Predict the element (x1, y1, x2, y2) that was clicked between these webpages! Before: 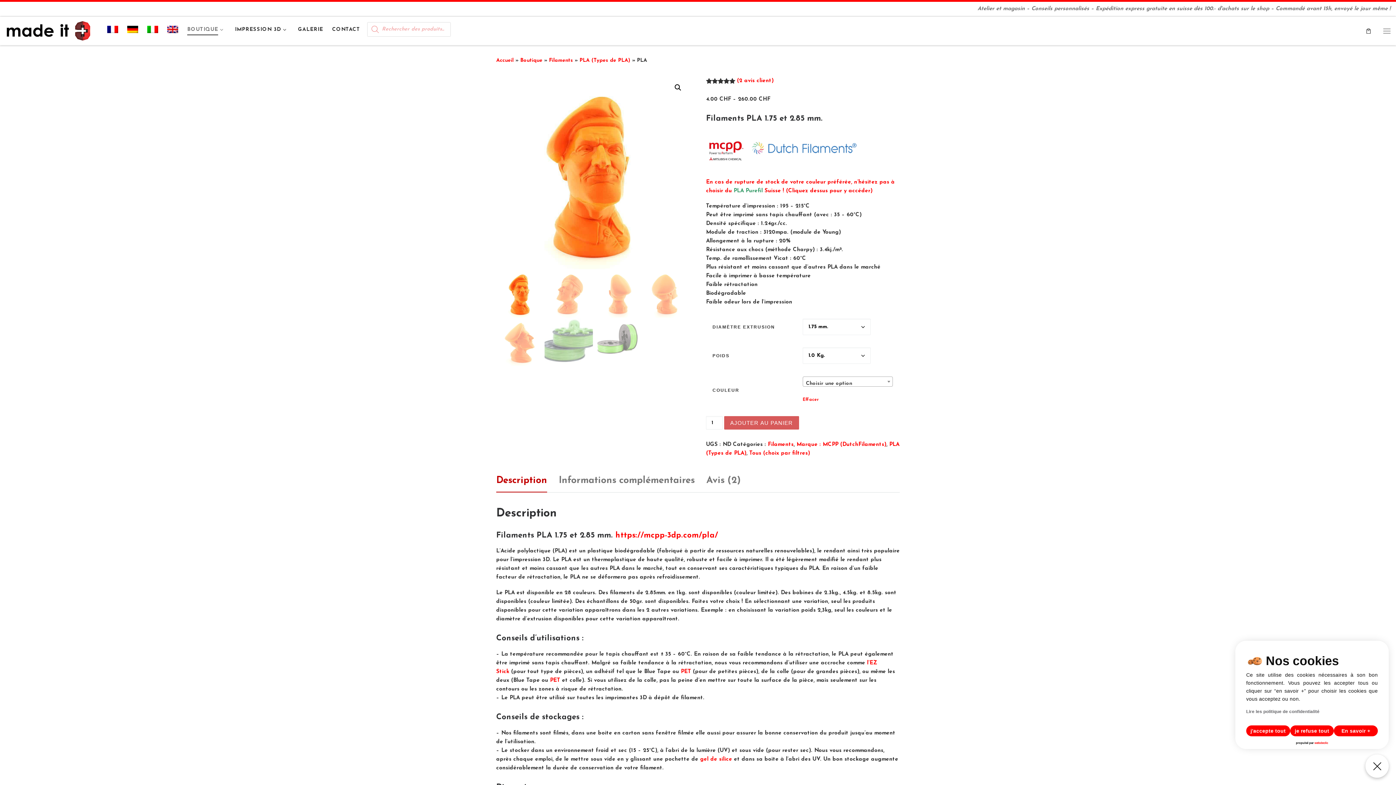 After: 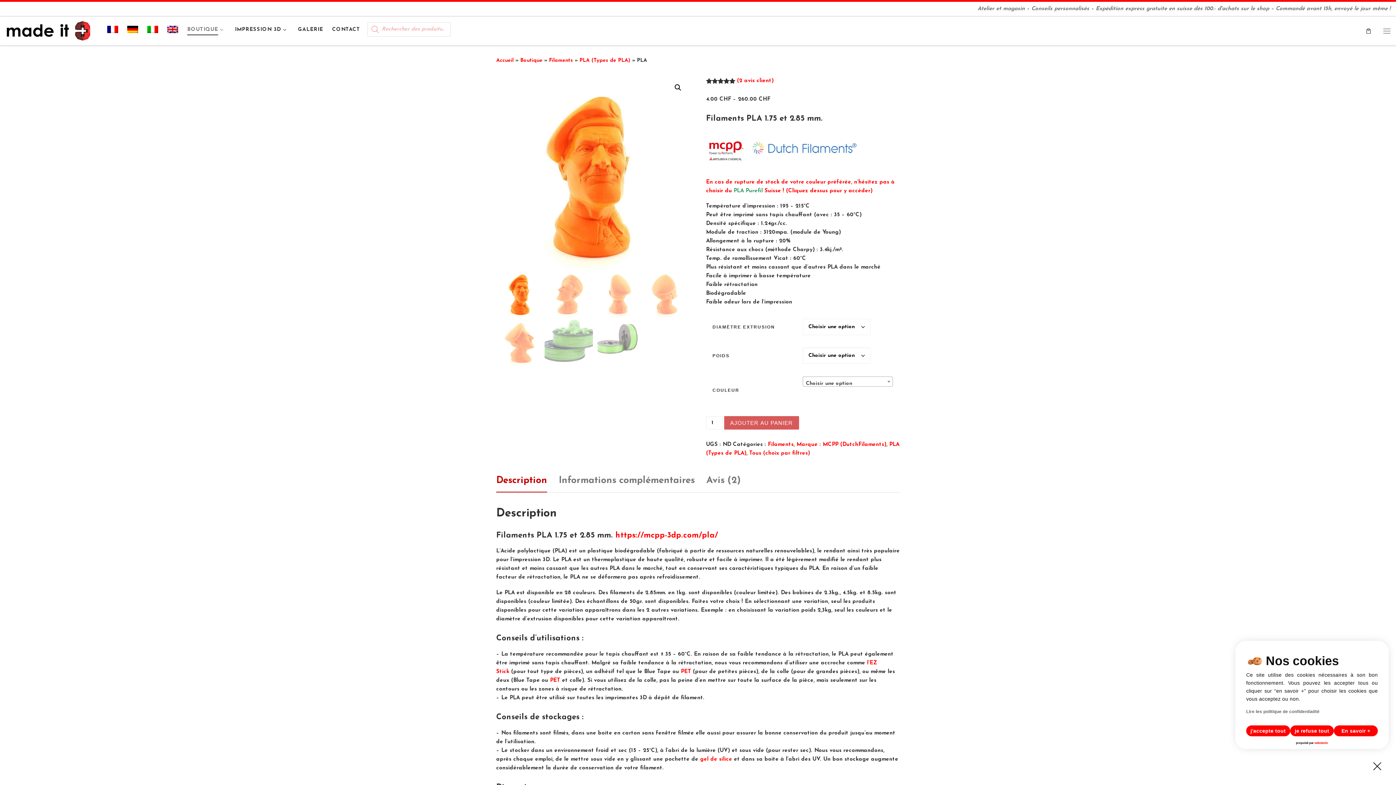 Action: label: Effacer les options bbox: (802, 397, 818, 402)